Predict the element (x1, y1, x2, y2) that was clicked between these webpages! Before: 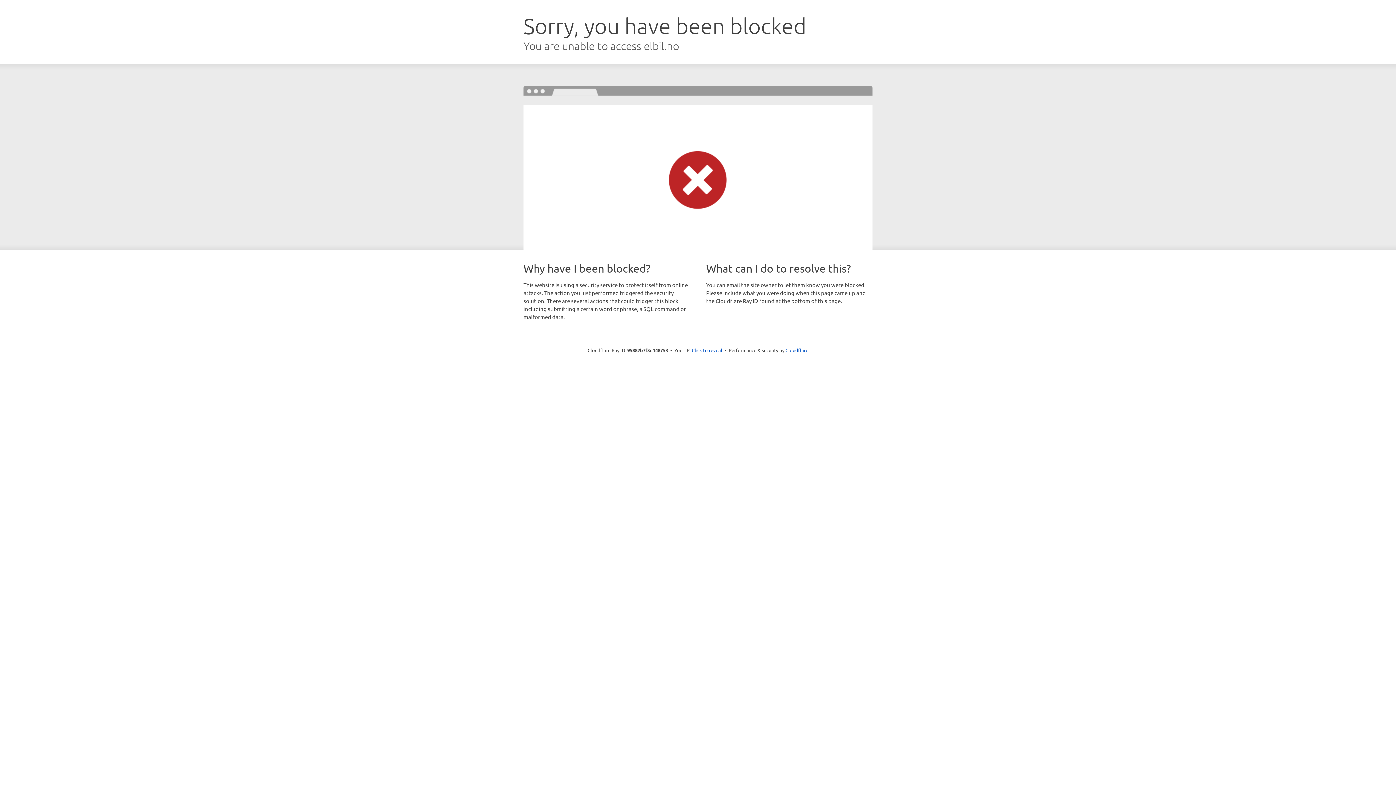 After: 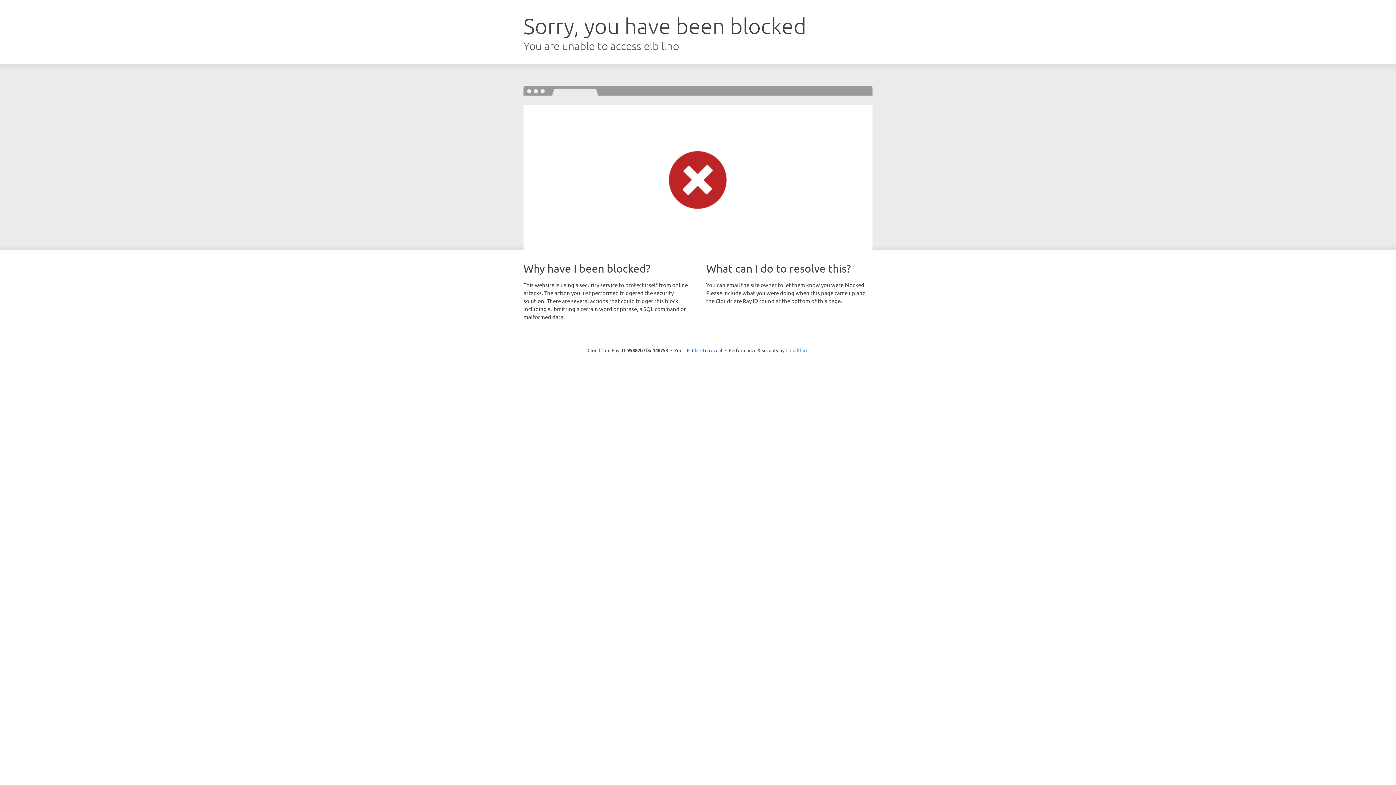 Action: label: Cloudflare bbox: (785, 347, 808, 353)